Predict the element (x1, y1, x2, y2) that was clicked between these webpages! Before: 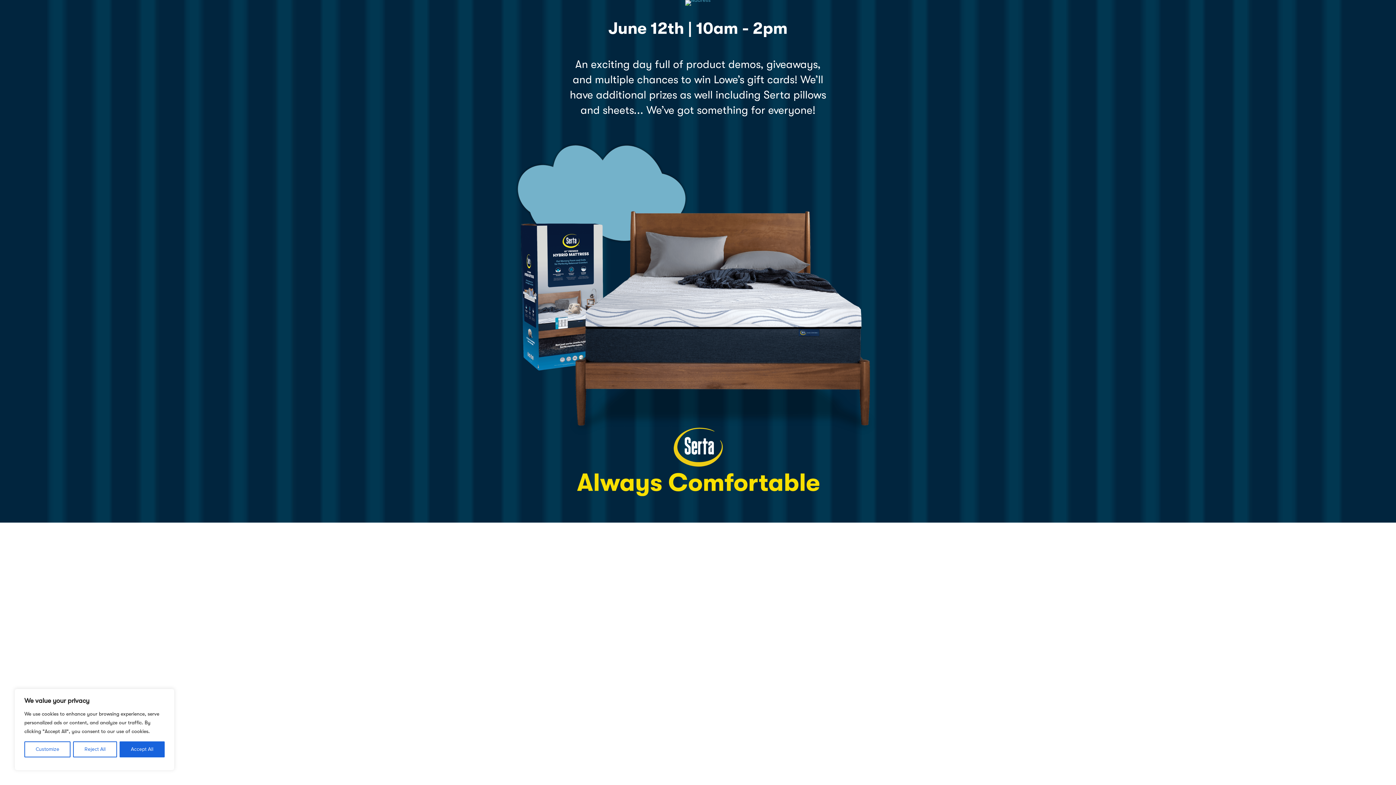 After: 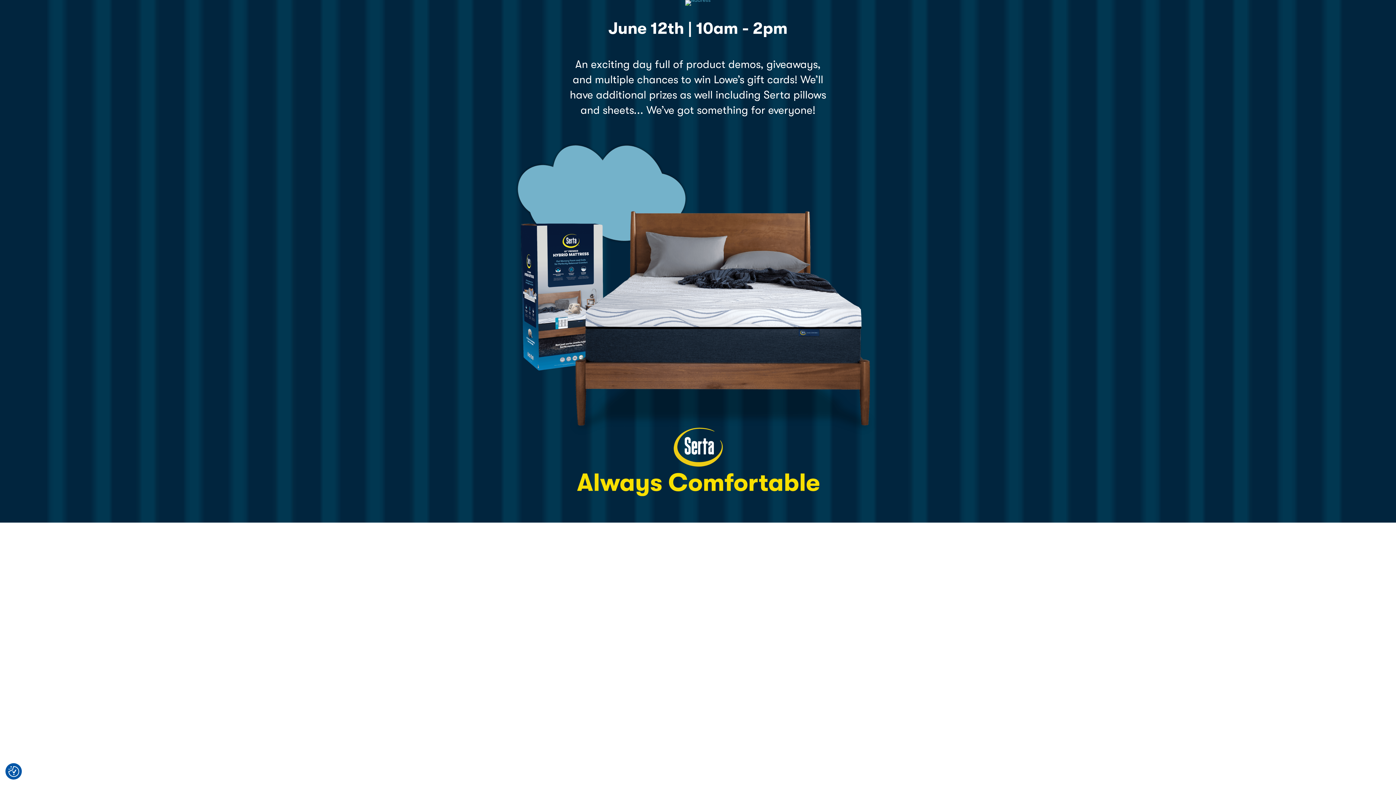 Action: bbox: (119, 741, 164, 757) label: Accept All